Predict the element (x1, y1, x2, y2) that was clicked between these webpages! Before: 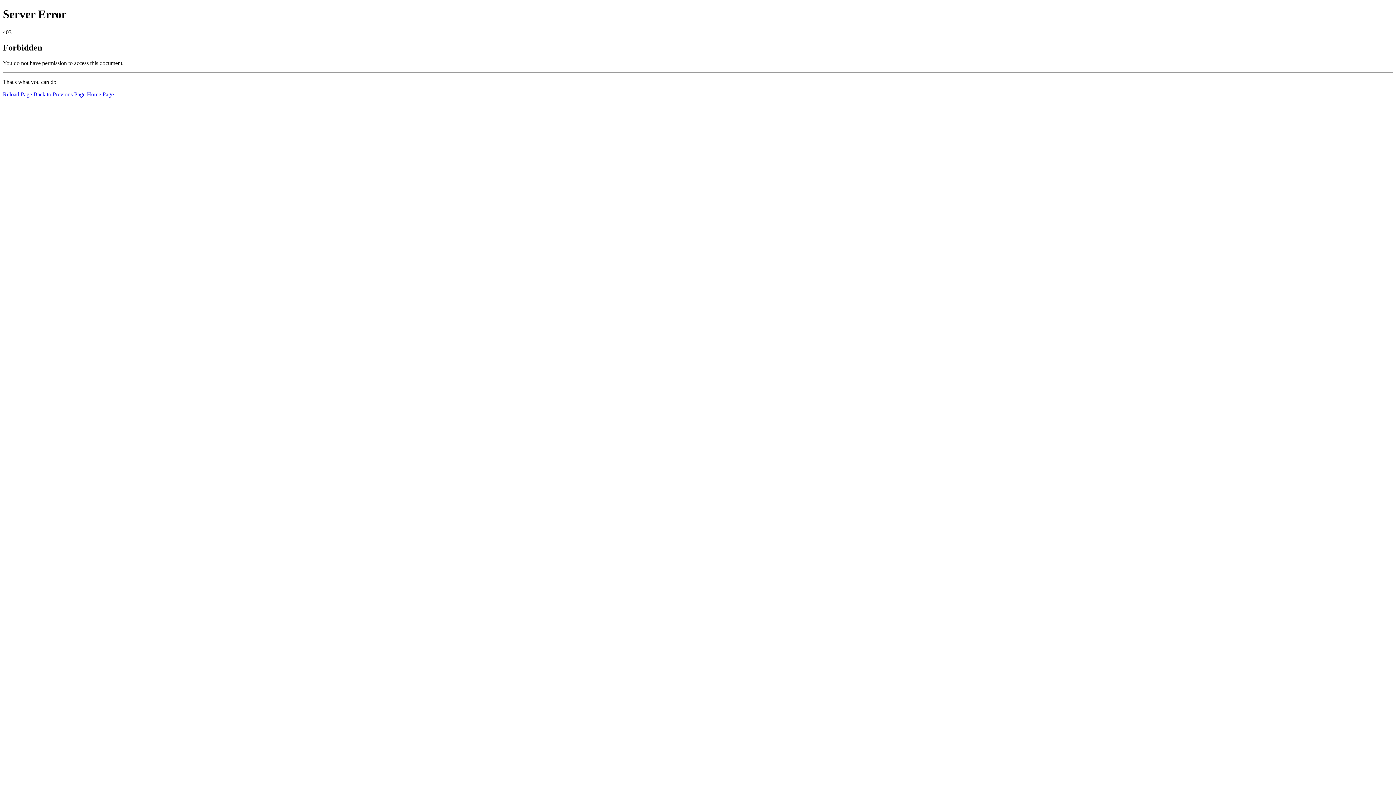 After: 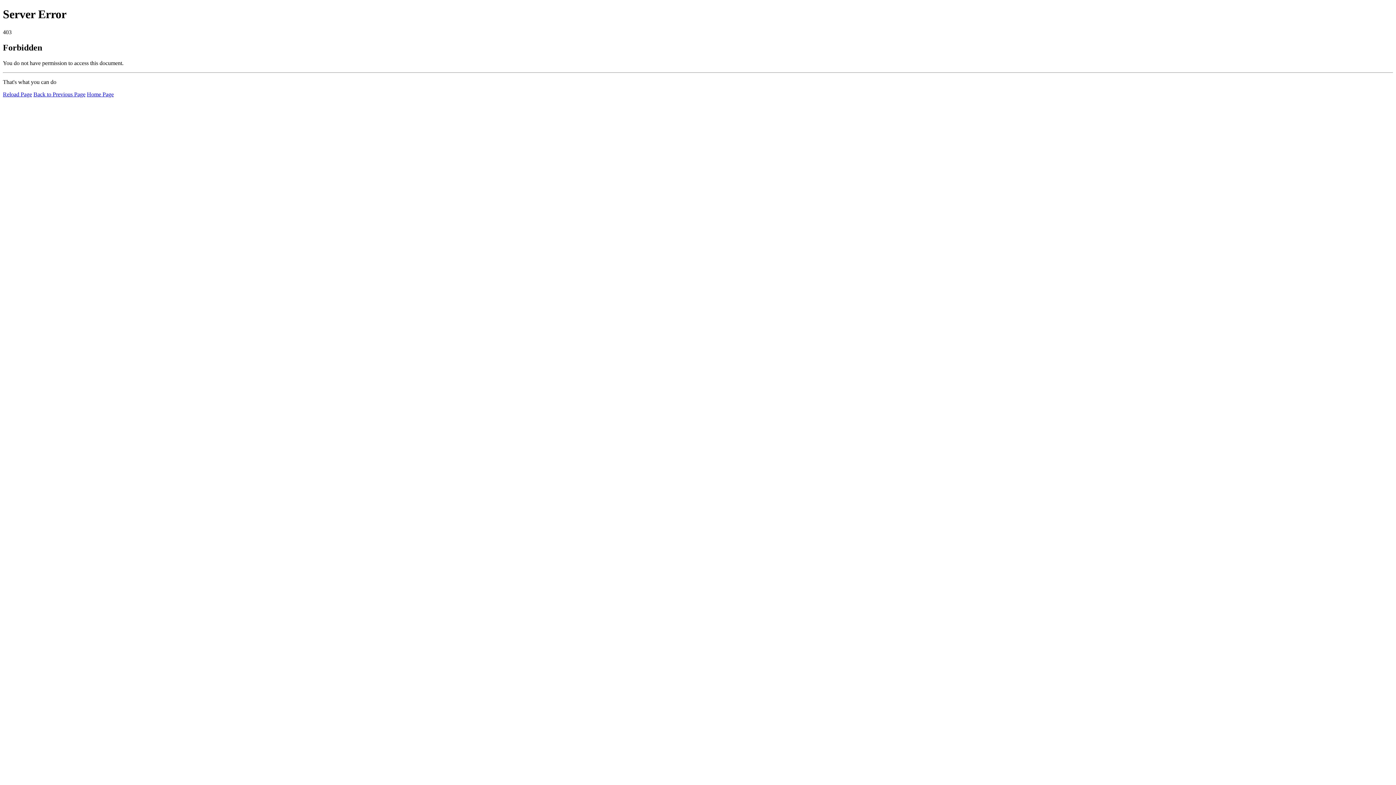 Action: label: Home Page bbox: (86, 91, 113, 97)